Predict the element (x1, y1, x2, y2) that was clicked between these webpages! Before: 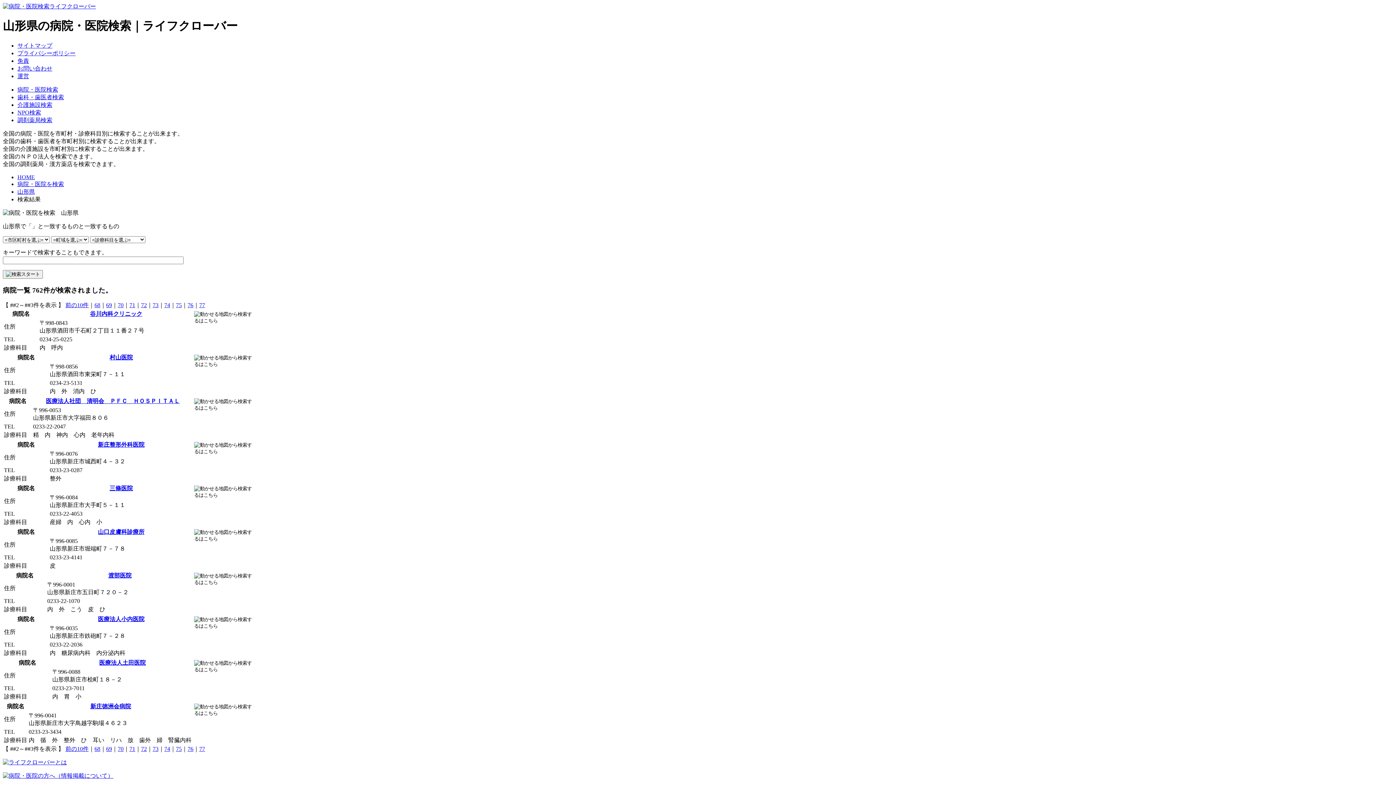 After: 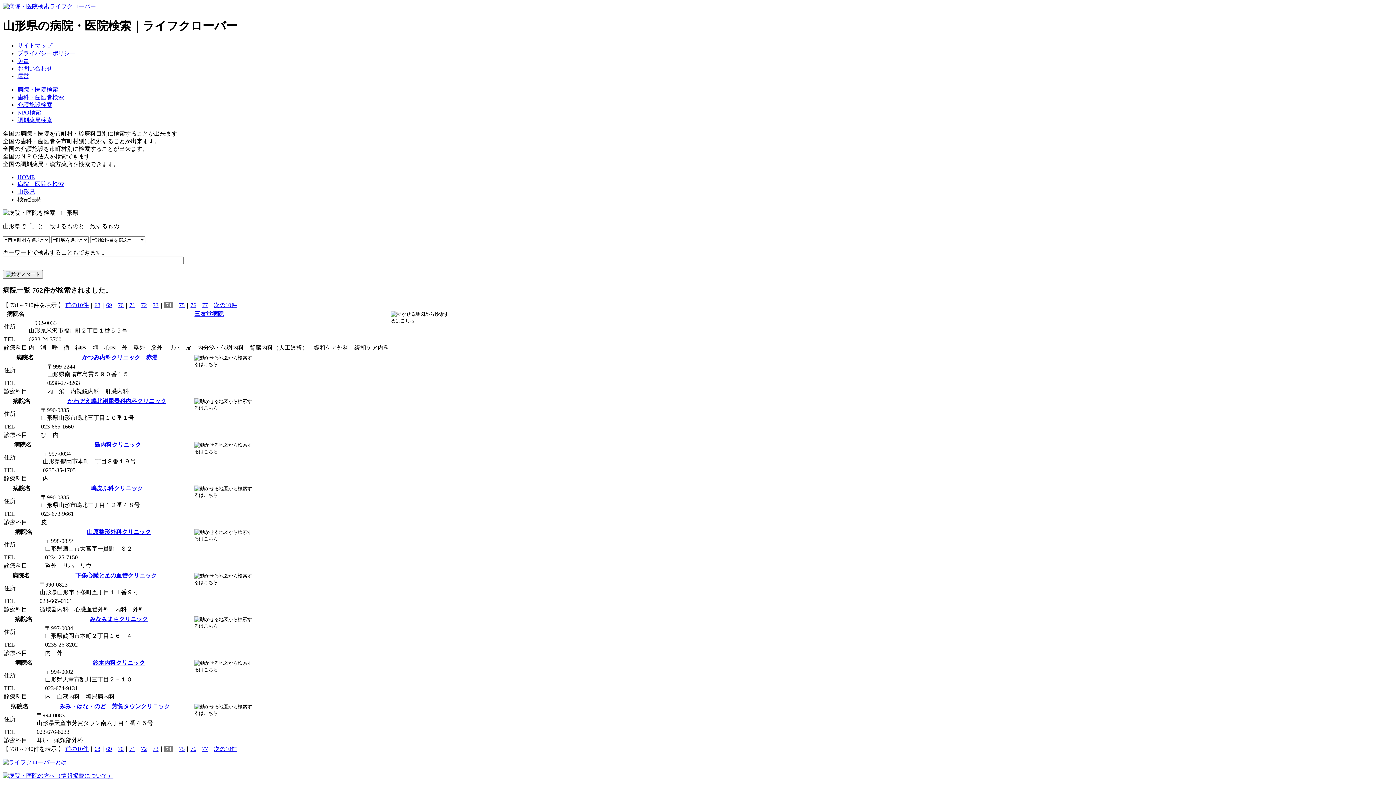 Action: bbox: (164, 746, 170, 752) label: 74